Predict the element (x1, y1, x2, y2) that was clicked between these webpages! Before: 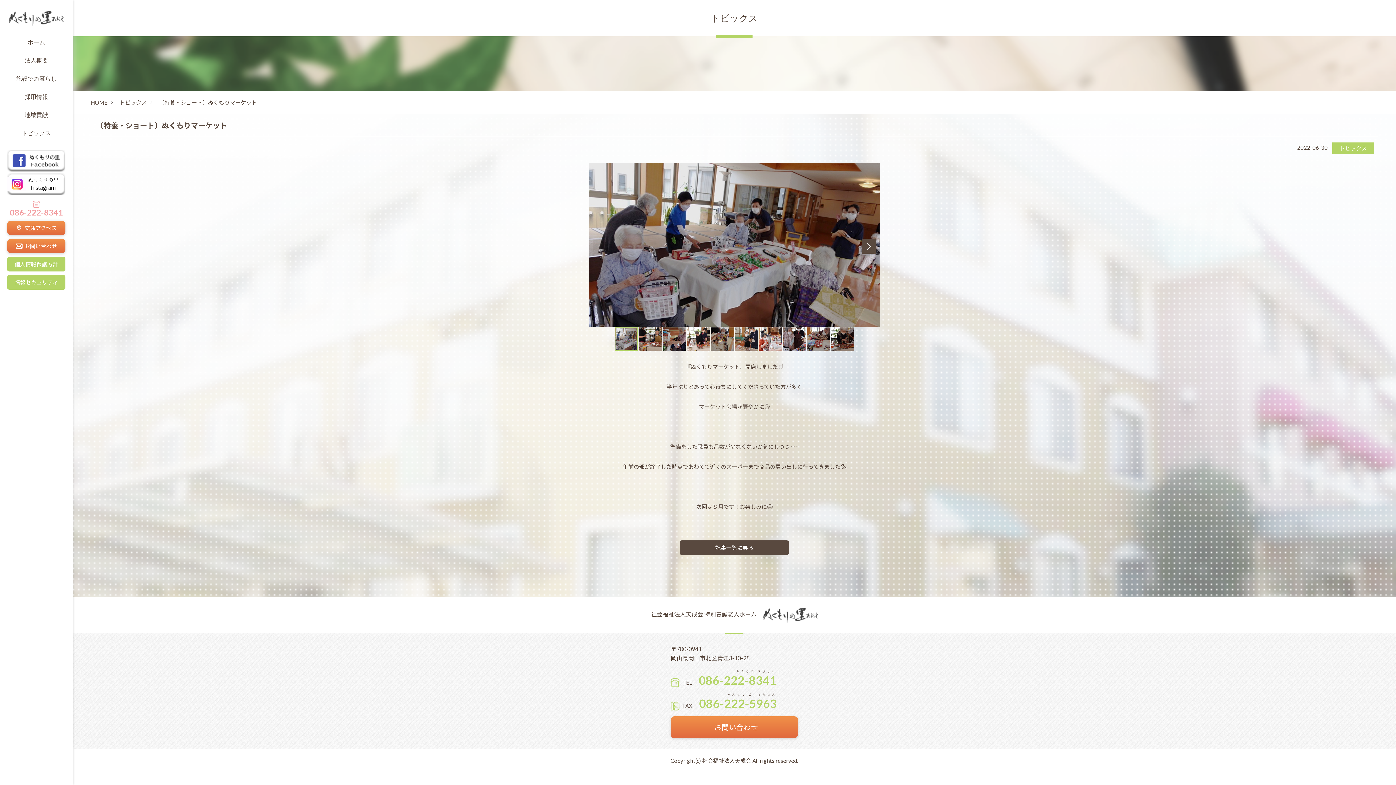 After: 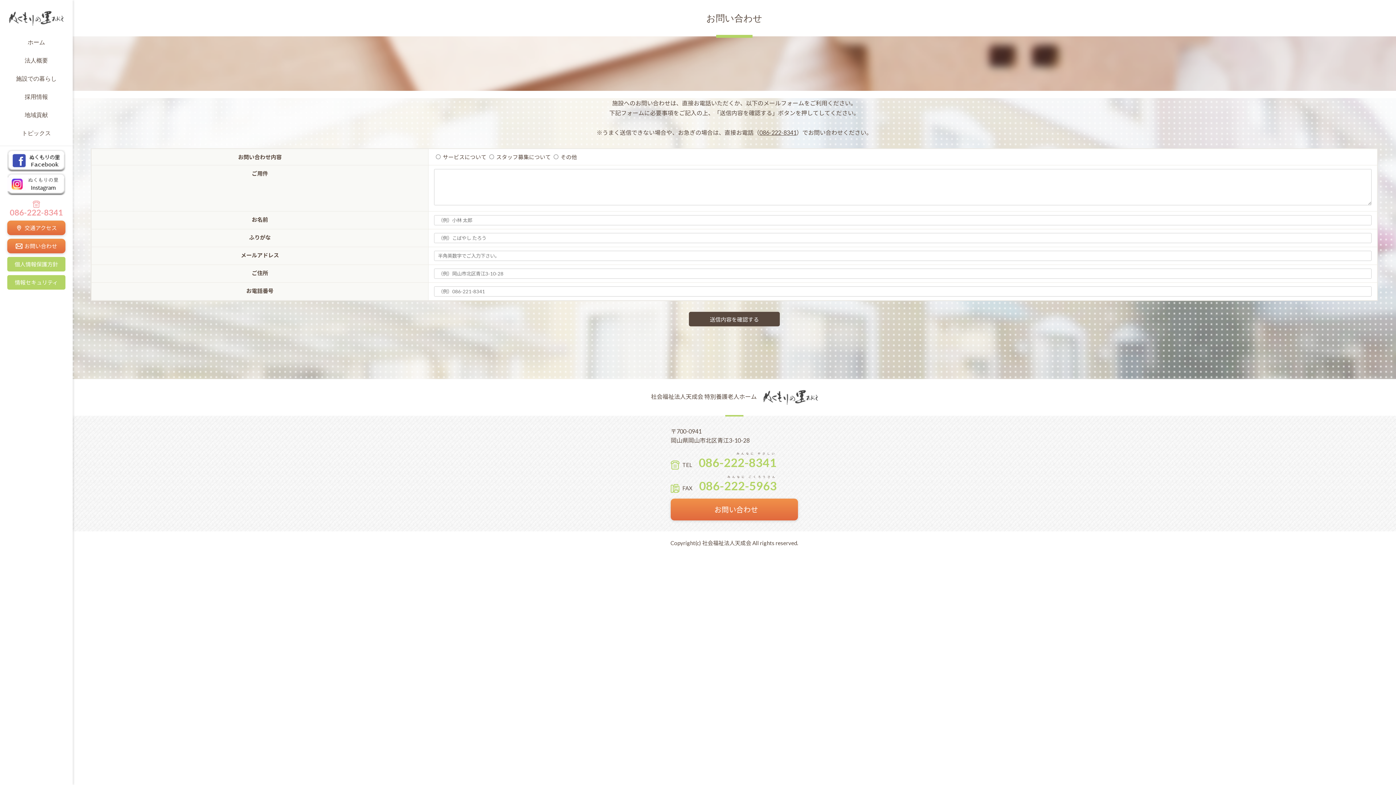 Action: bbox: (670, 716, 798, 738) label: お問い合わせ